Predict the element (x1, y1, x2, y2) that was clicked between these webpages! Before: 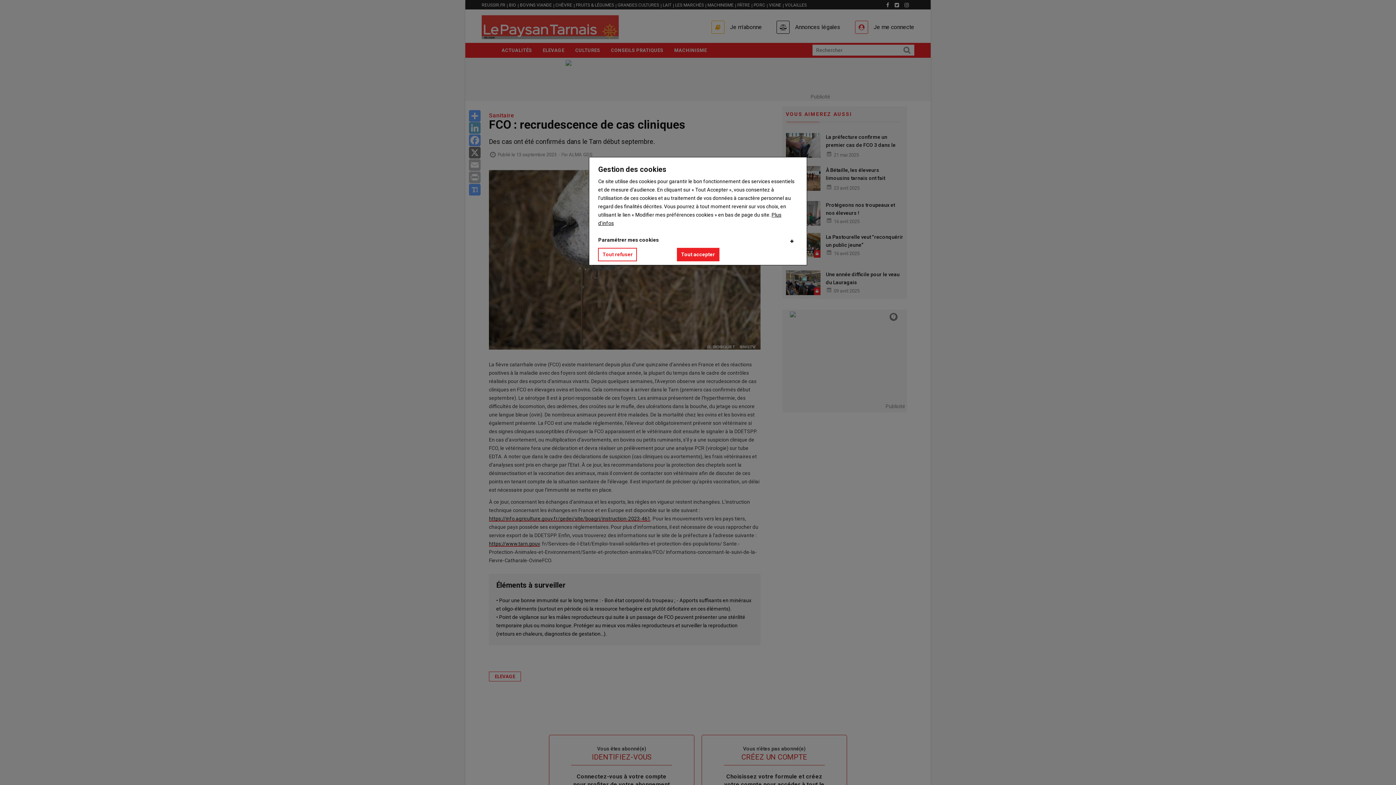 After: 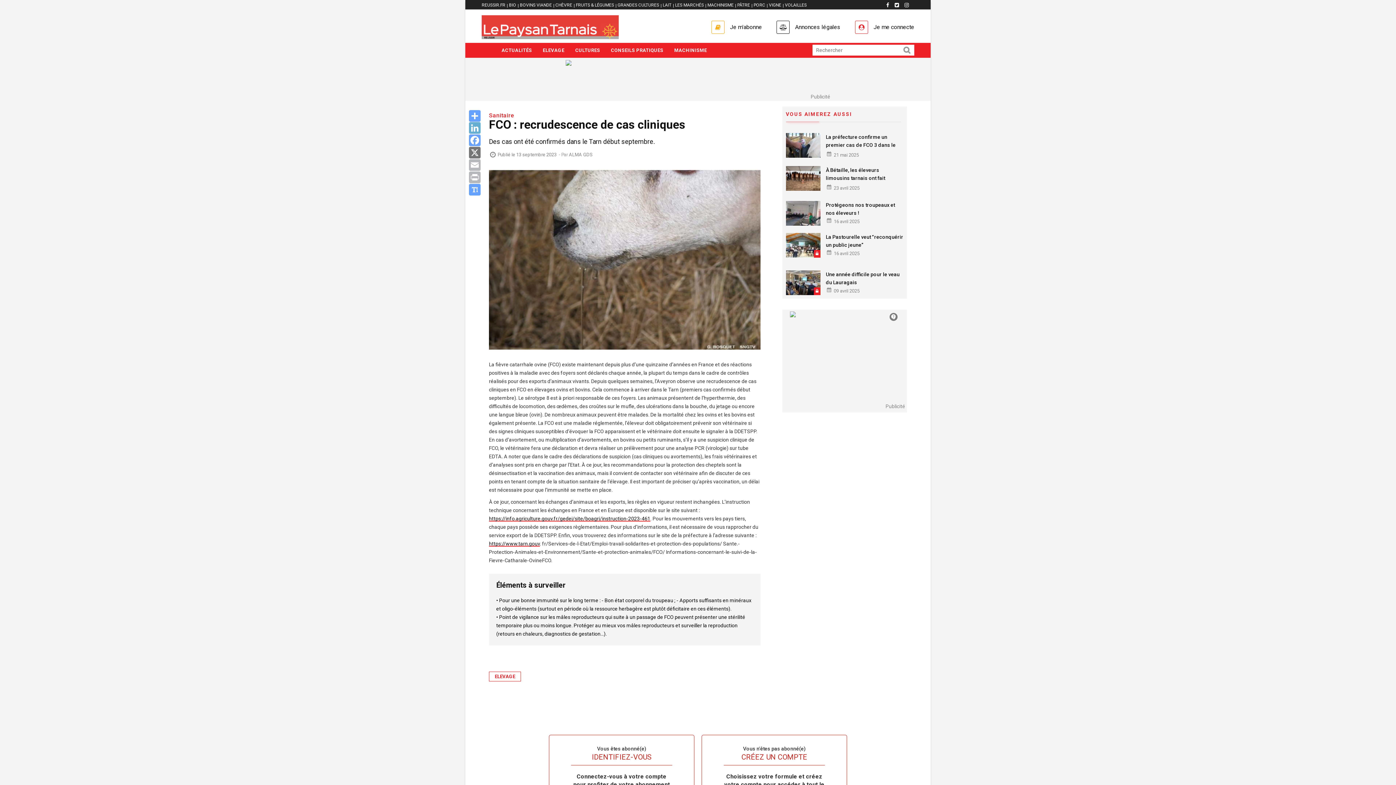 Action: label: Tout accepter bbox: (676, 248, 719, 261)